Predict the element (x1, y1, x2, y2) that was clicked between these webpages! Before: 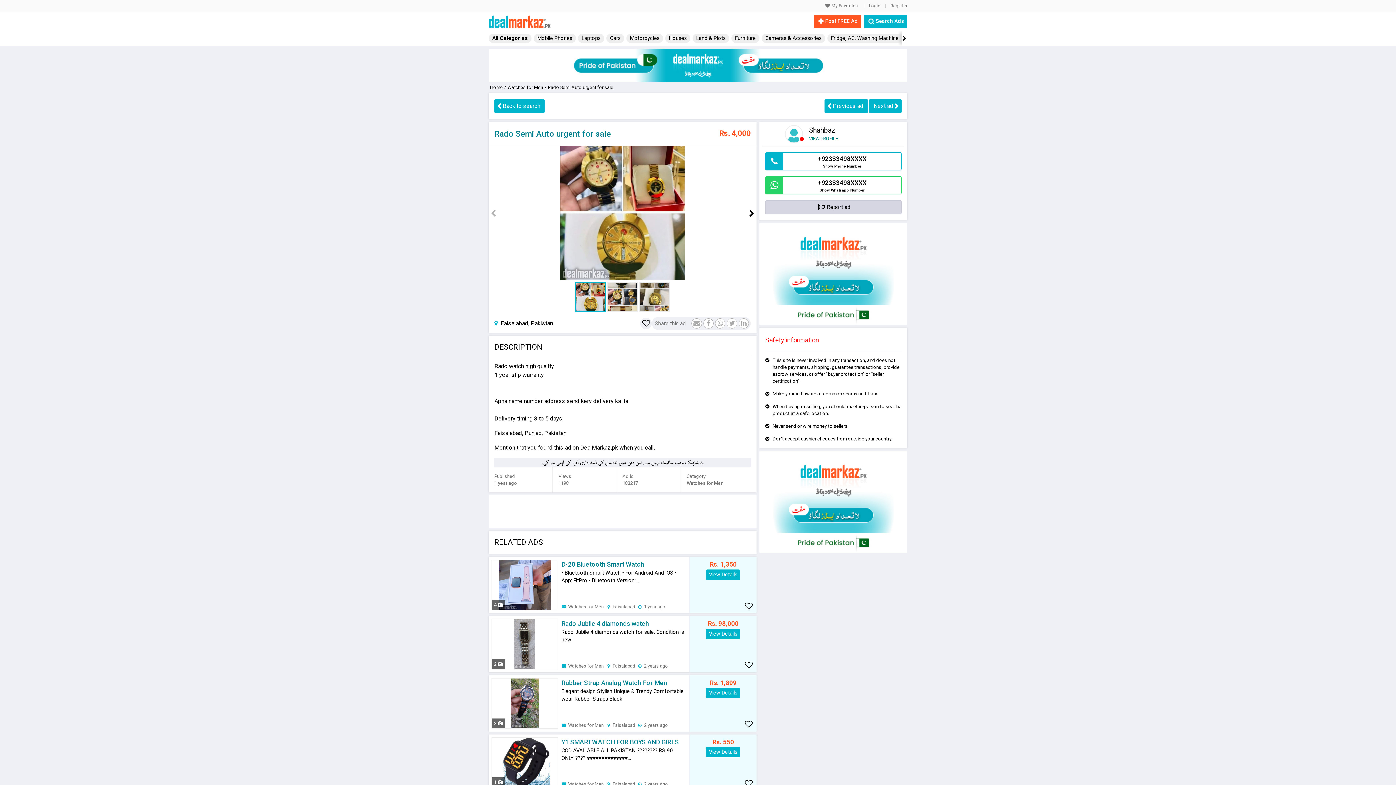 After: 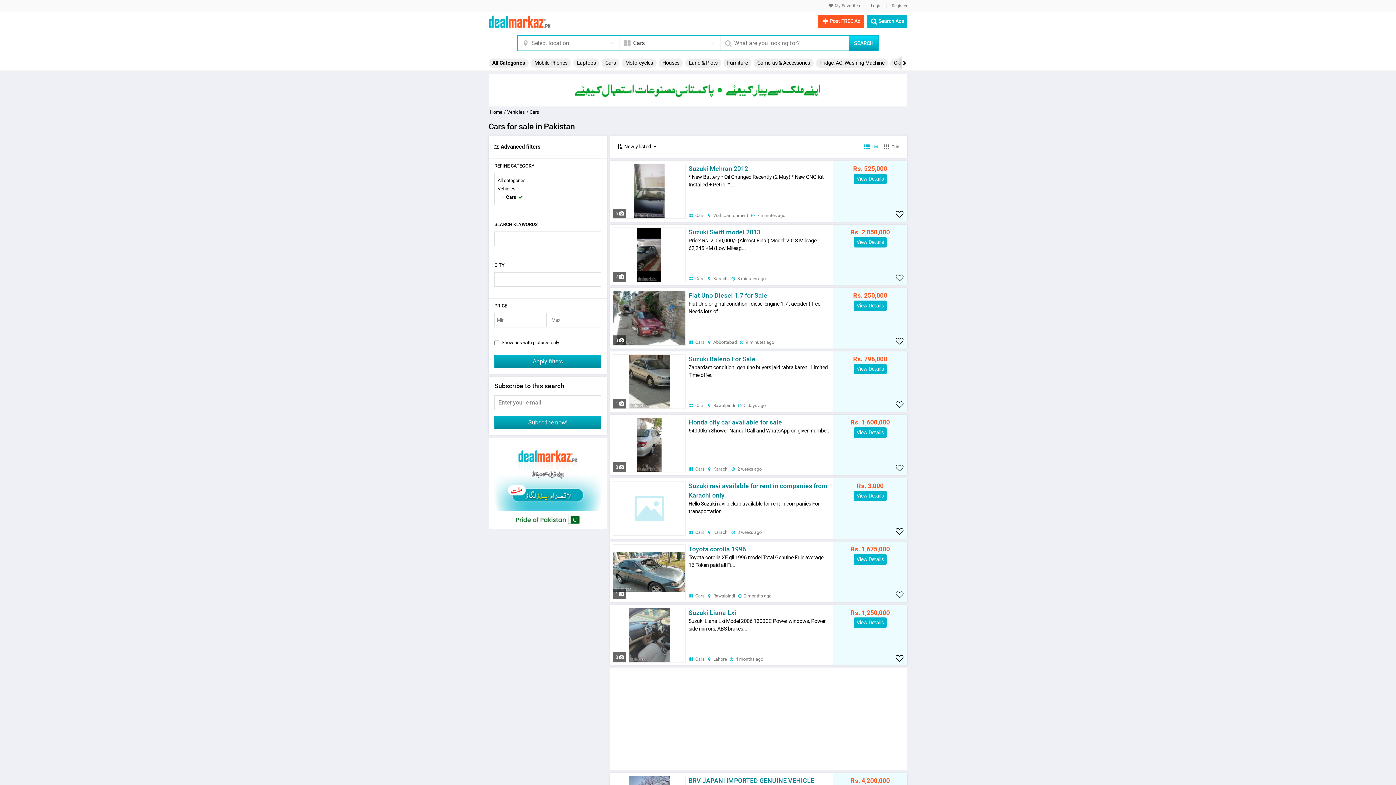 Action: label: 4 / 17 bbox: (606, 33, 624, 43)